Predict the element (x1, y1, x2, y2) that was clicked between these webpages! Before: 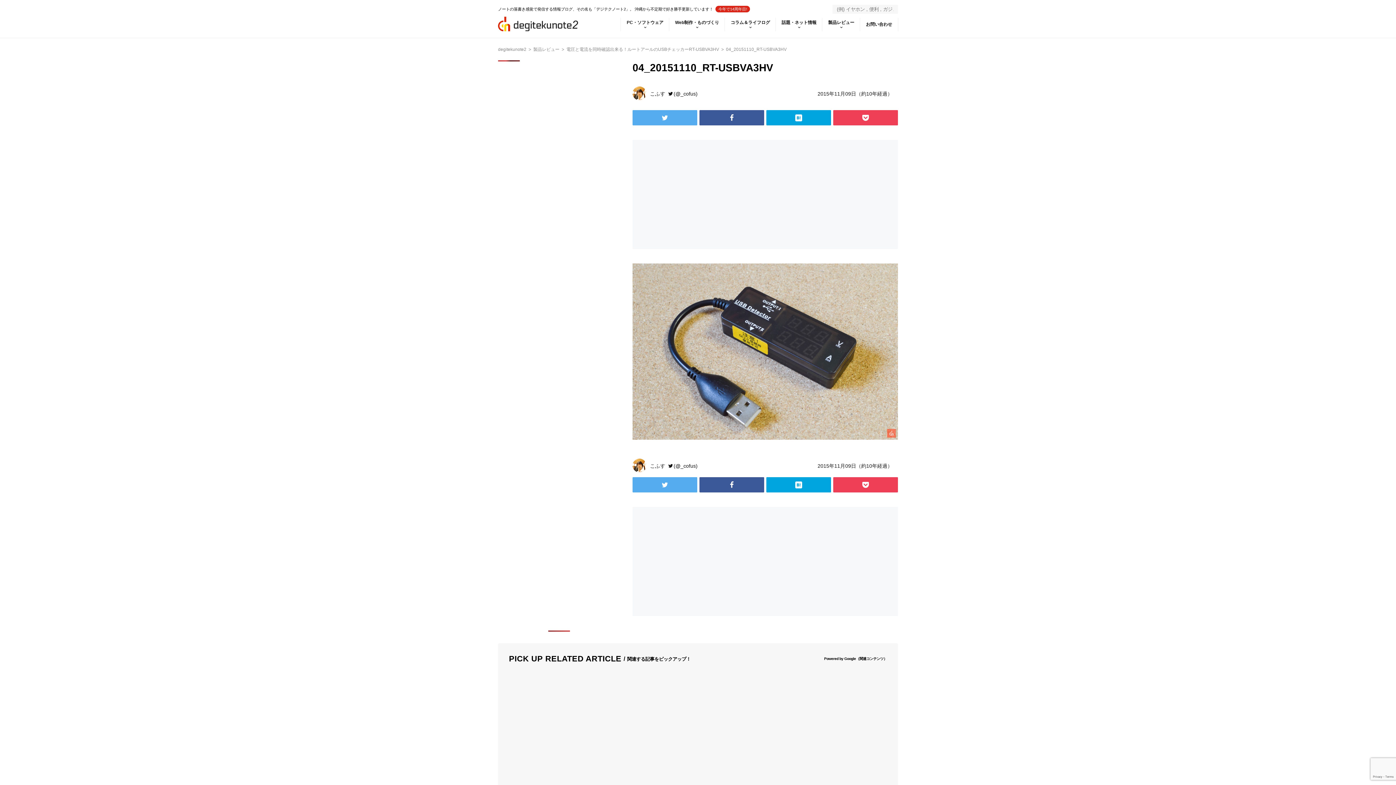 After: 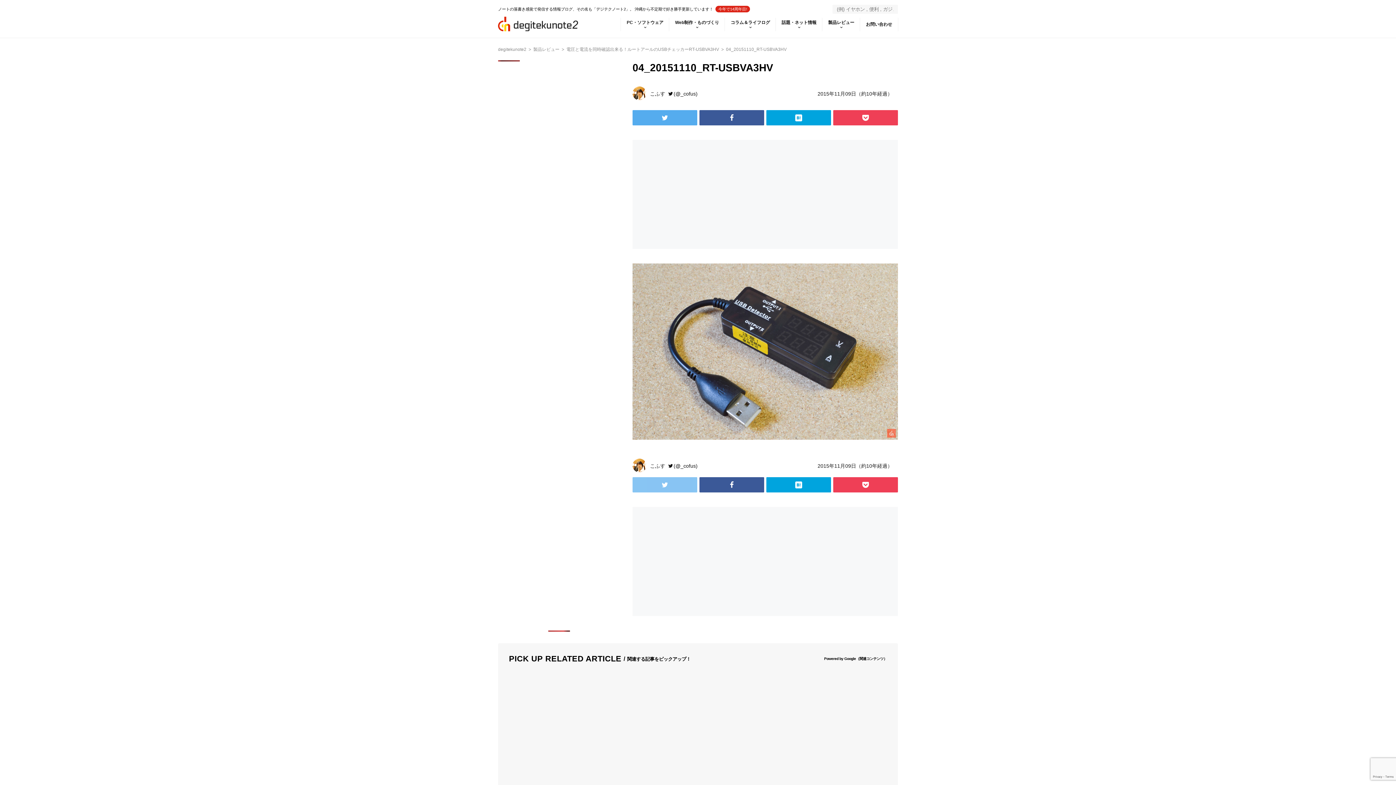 Action: bbox: (632, 477, 697, 492)